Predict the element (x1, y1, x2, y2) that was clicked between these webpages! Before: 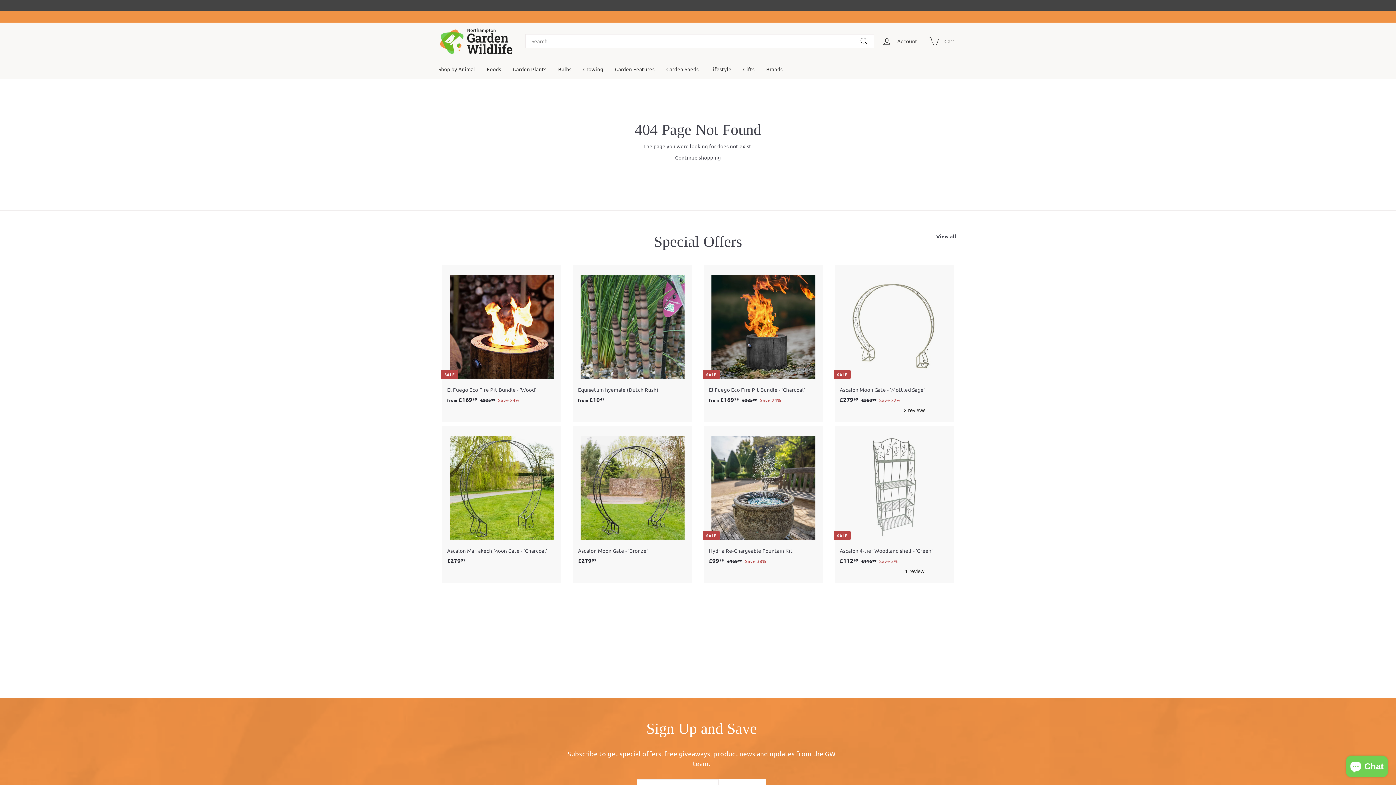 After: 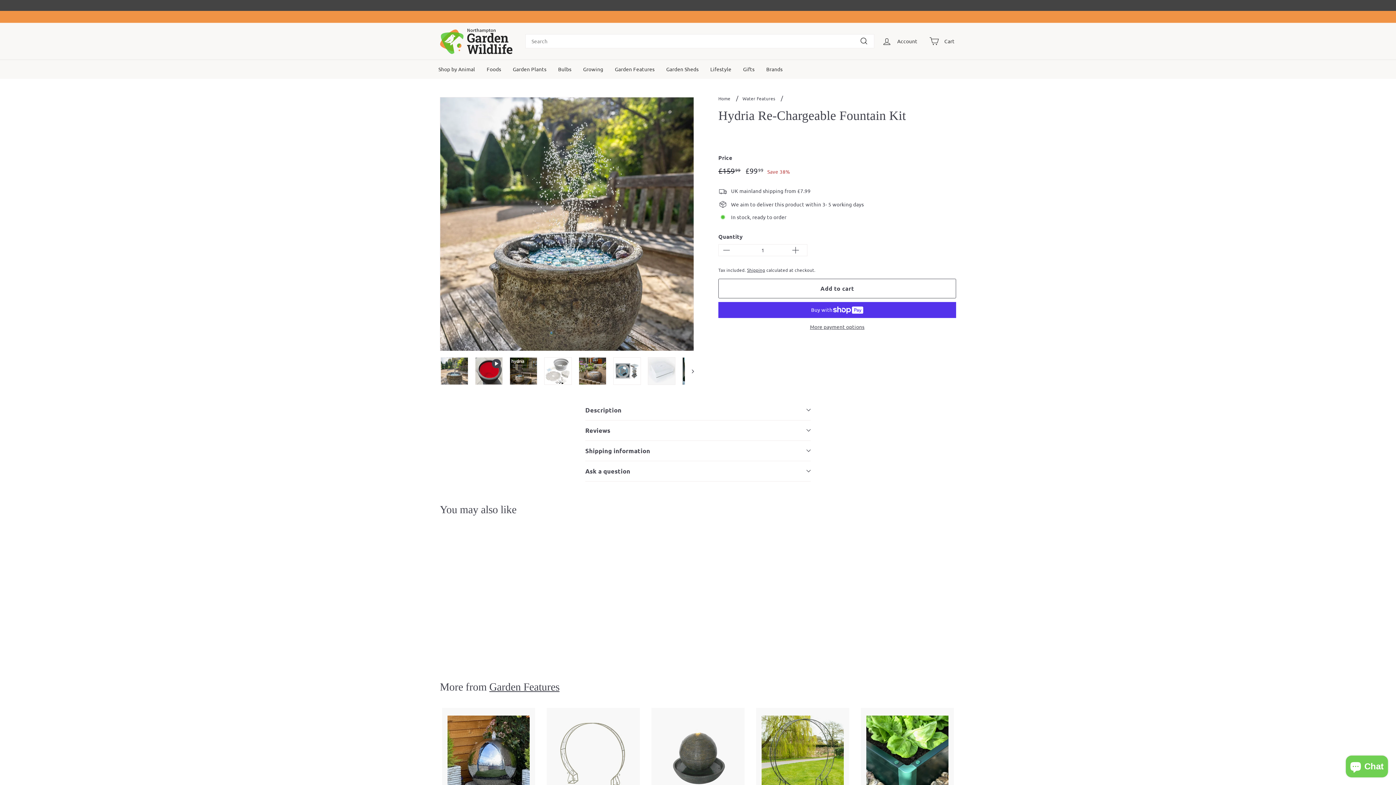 Action: bbox: (709, 547, 818, 565) label: Hydria Re-Chargeable Fountain Kit
Sale price
£9999
£99.99
Regular price
 £15999
£159.99
Save 38%